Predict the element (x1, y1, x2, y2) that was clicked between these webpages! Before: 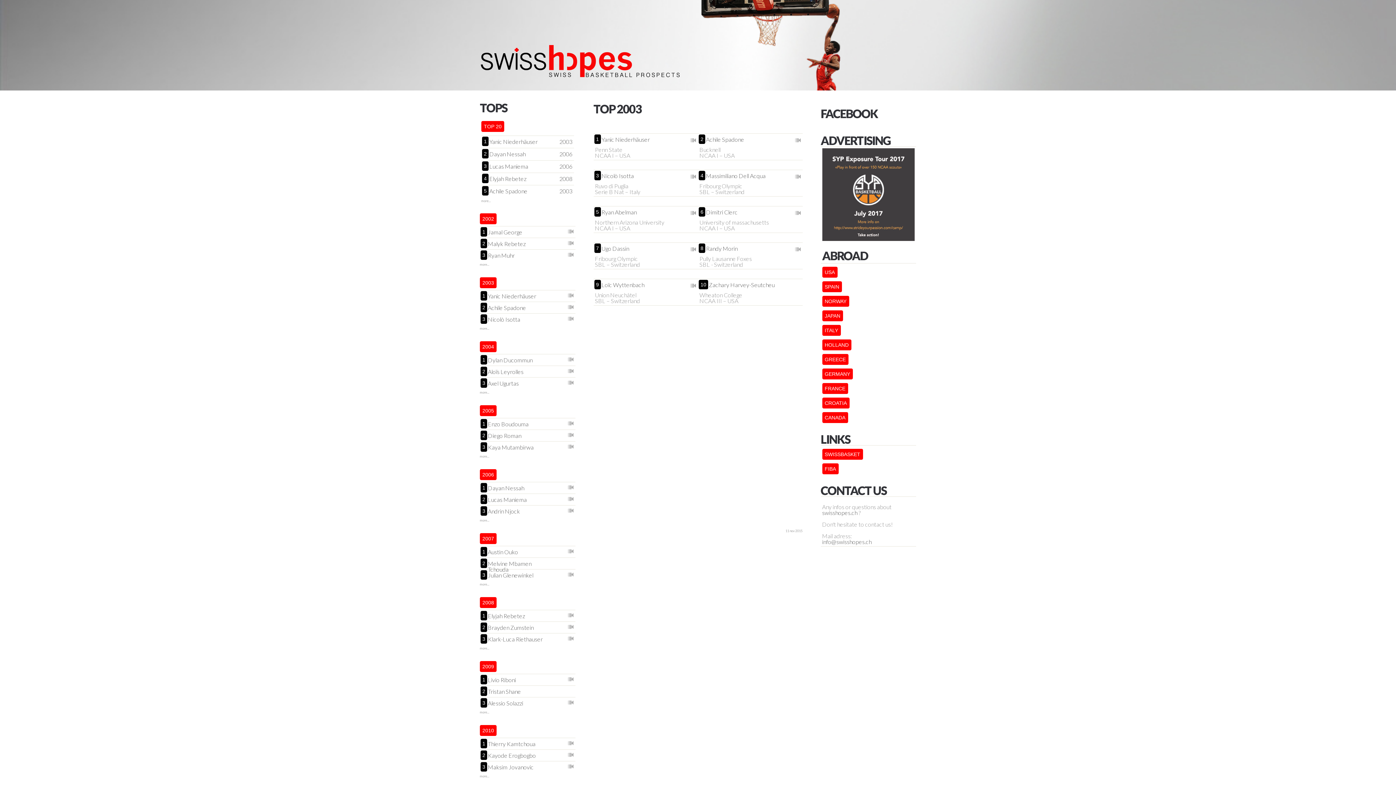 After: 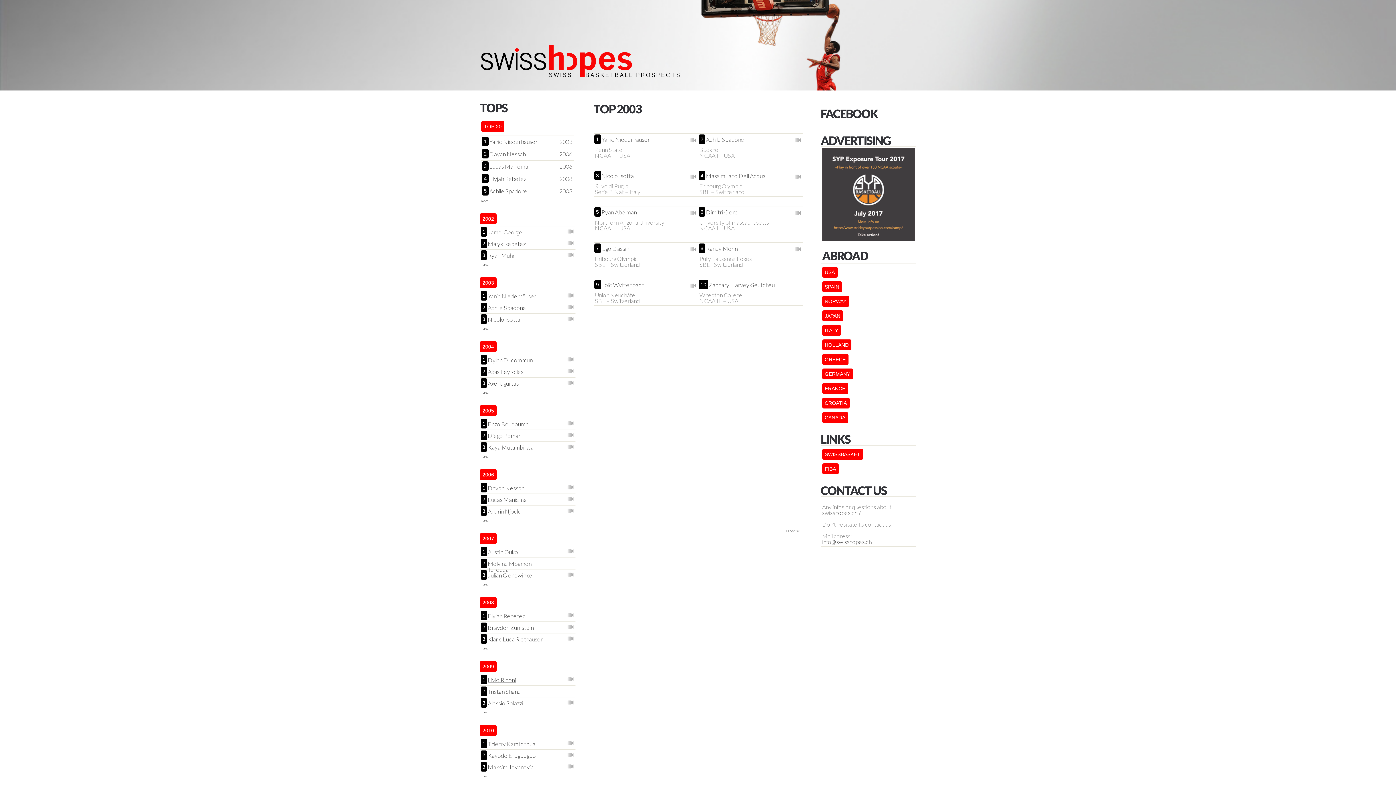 Action: bbox: (481, 677, 546, 683) label: Livio Riboni